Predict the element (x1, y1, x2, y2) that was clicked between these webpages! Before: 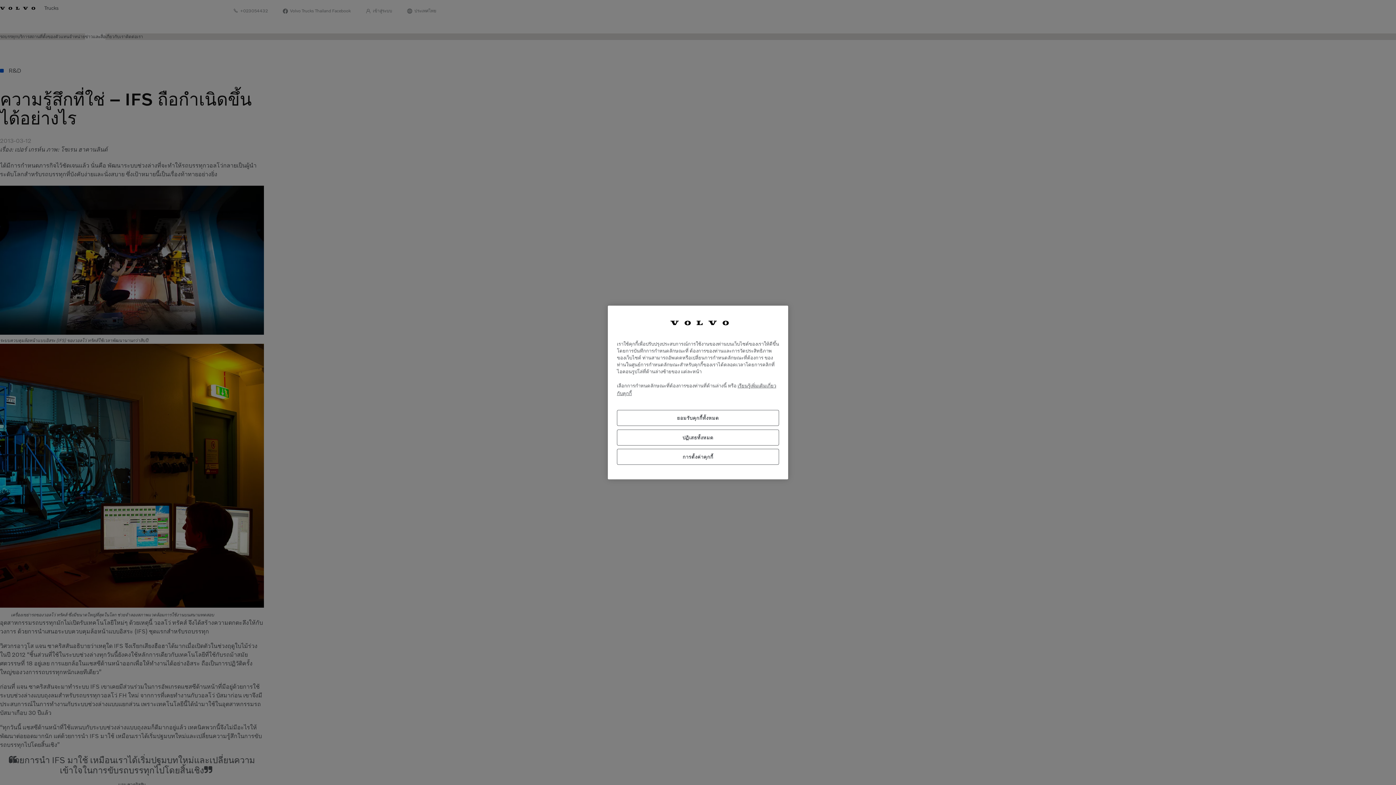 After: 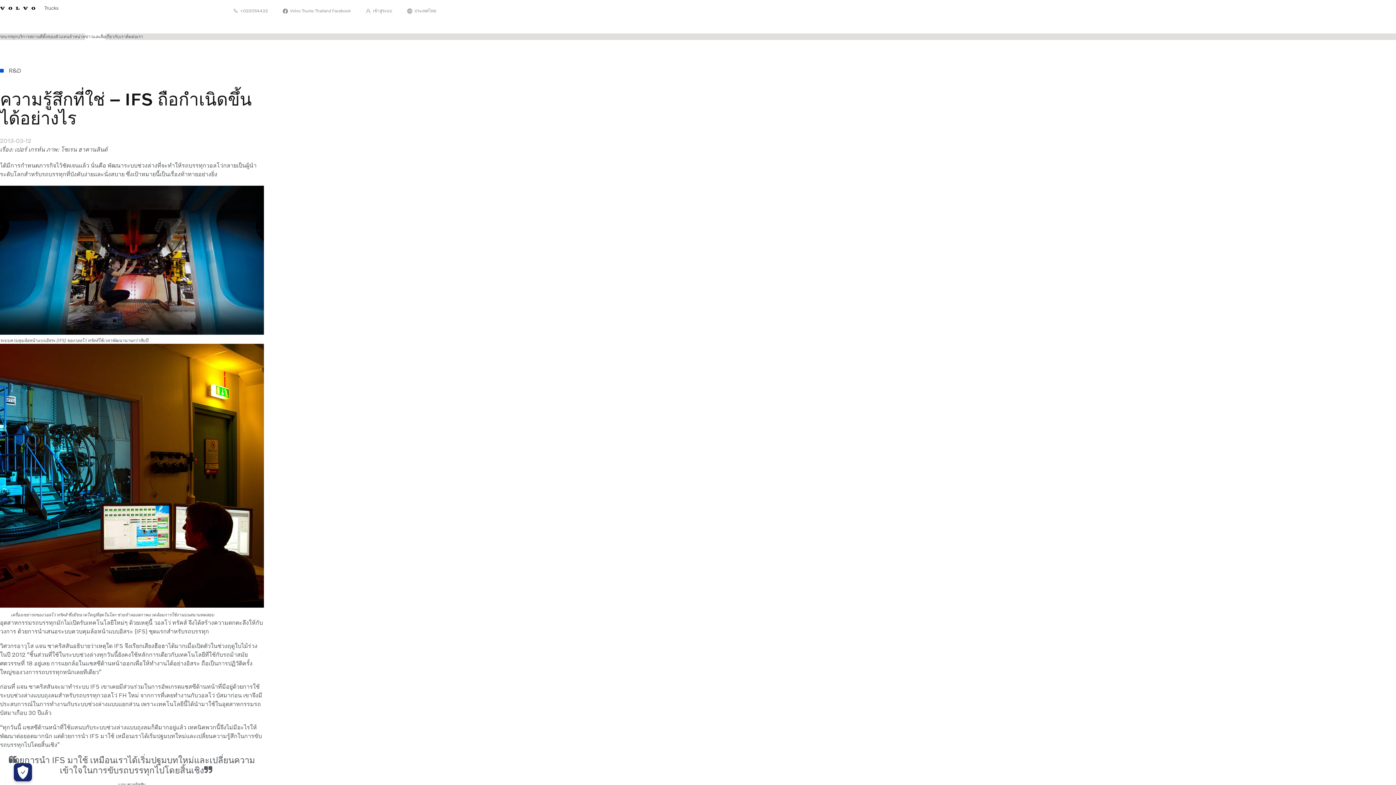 Action: bbox: (617, 410, 779, 426) label: ยอมรับคุกกี้ทั้งหมด